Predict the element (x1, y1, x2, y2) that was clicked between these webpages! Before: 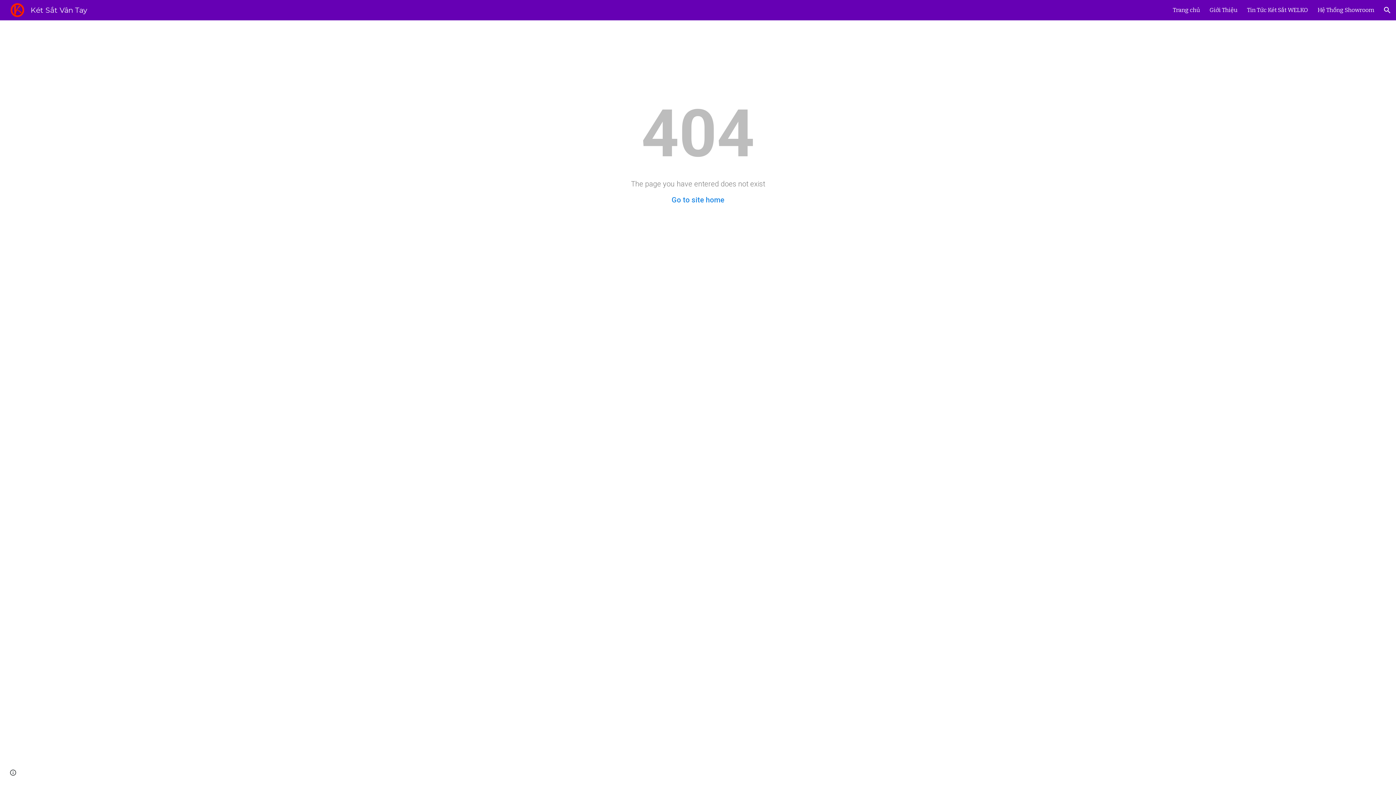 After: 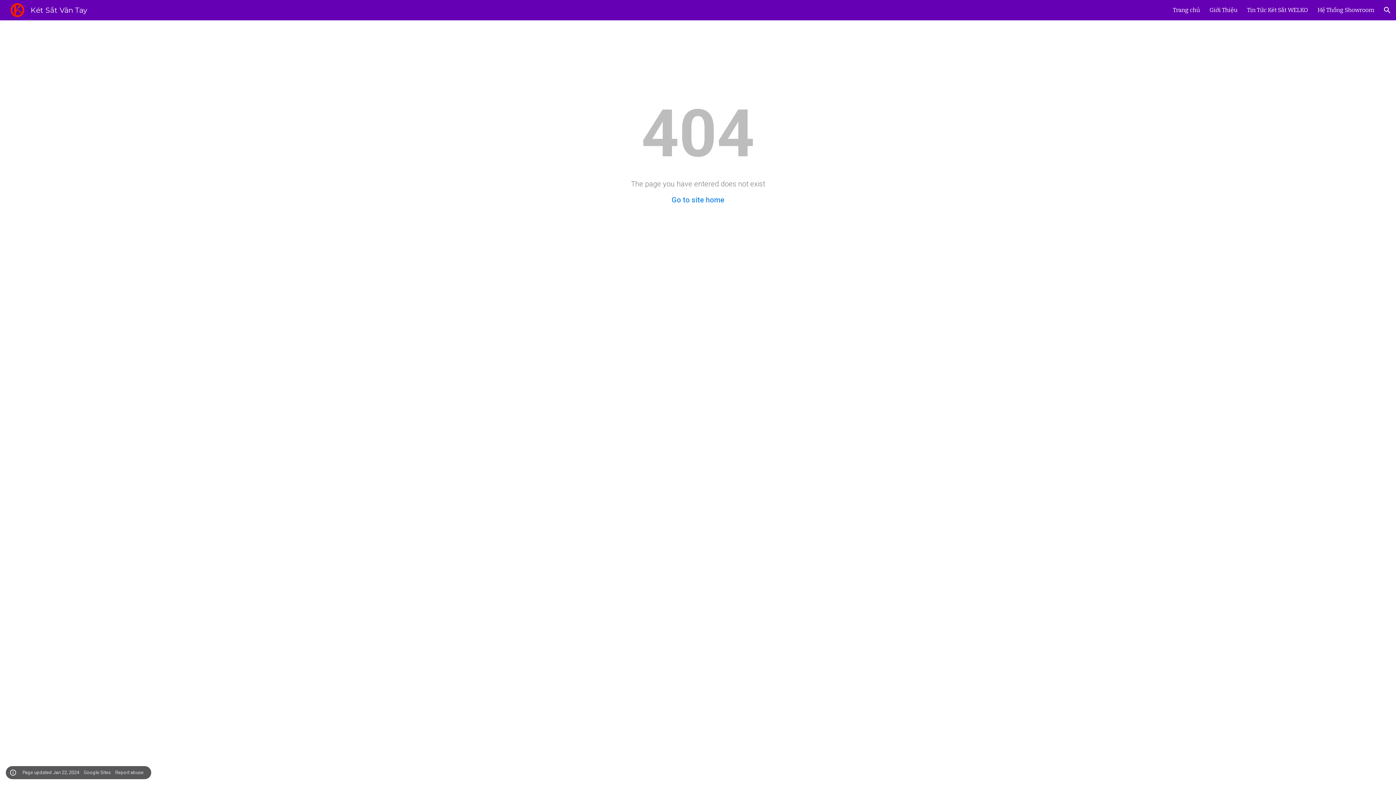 Action: bbox: (8, 768, 18, 778) label: Site actions